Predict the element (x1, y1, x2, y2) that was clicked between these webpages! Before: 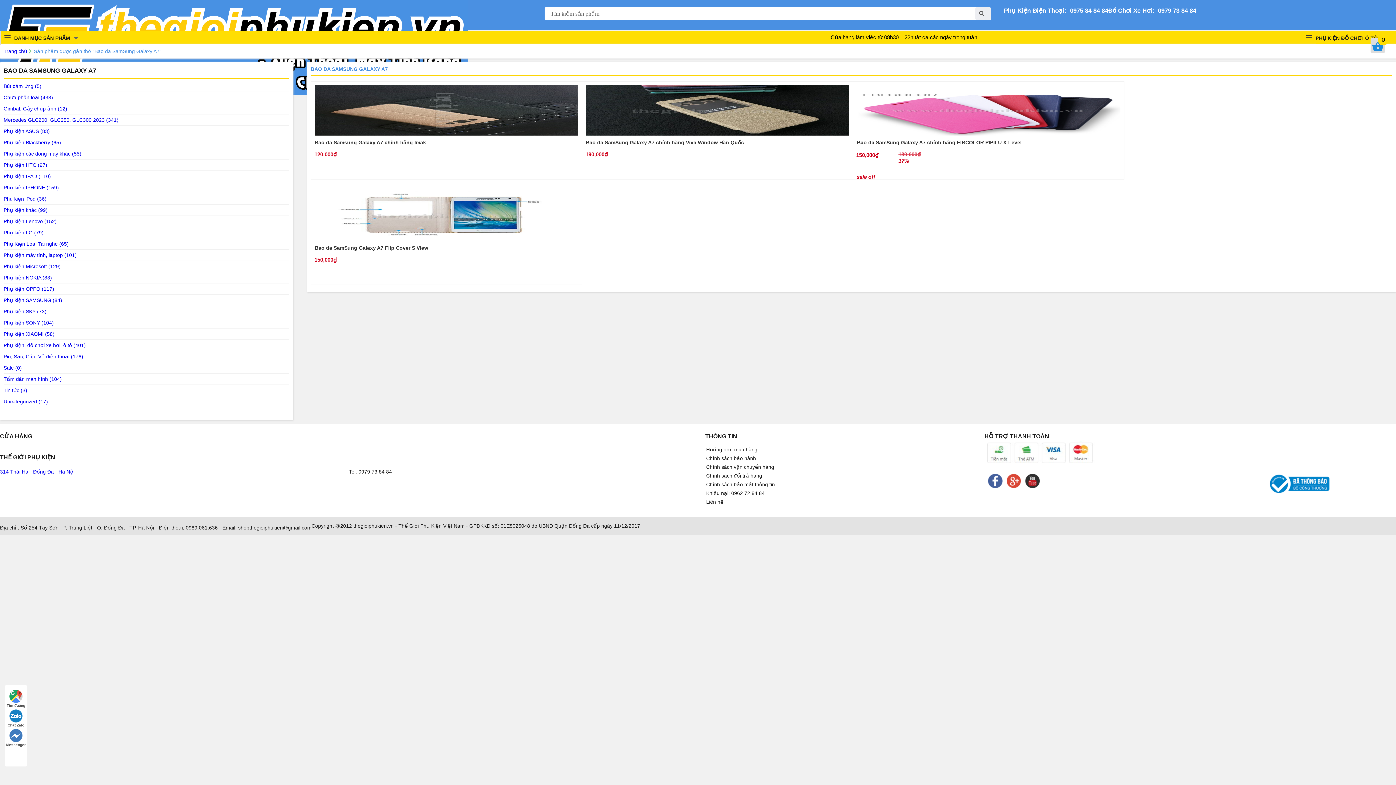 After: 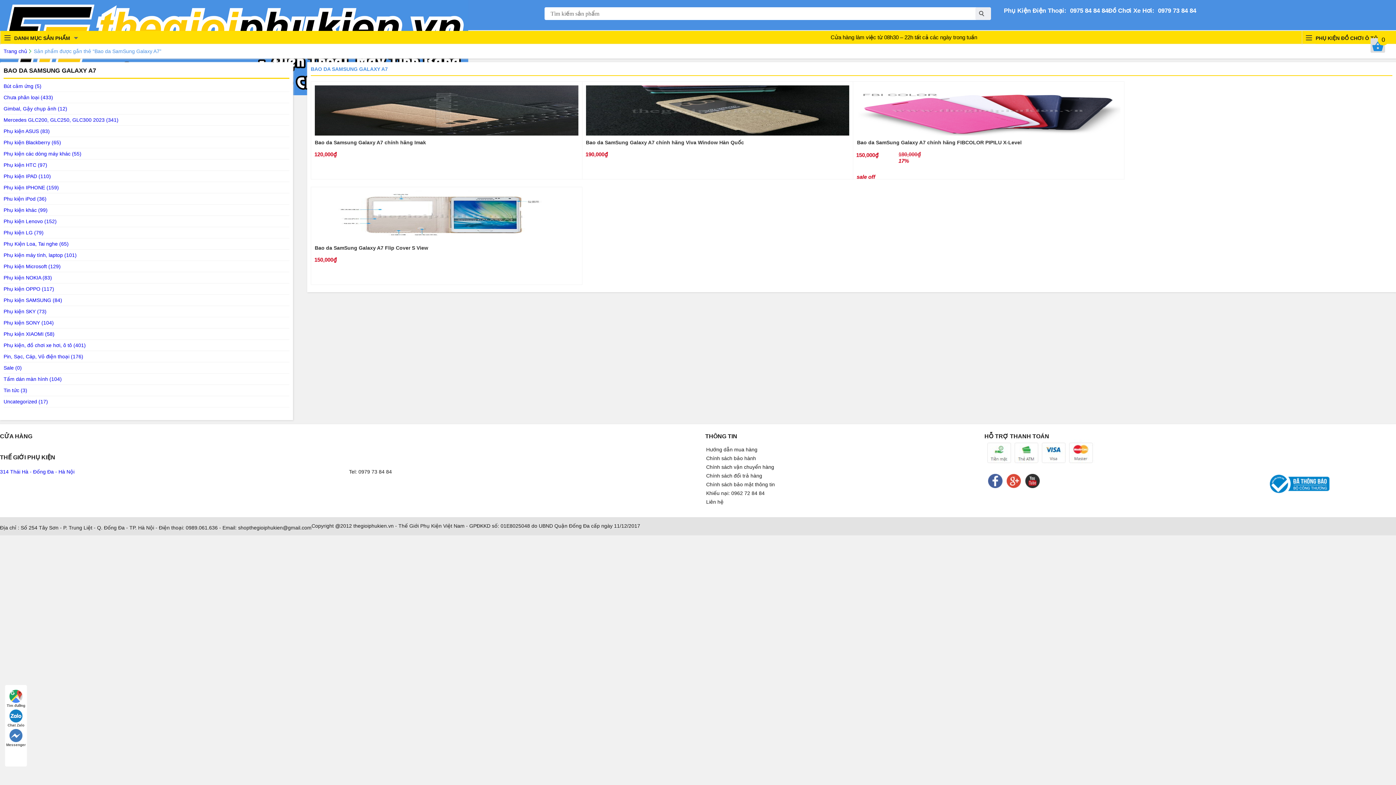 Action: bbox: (1154, 7, 1196, 14) label:   0979 73 84 84